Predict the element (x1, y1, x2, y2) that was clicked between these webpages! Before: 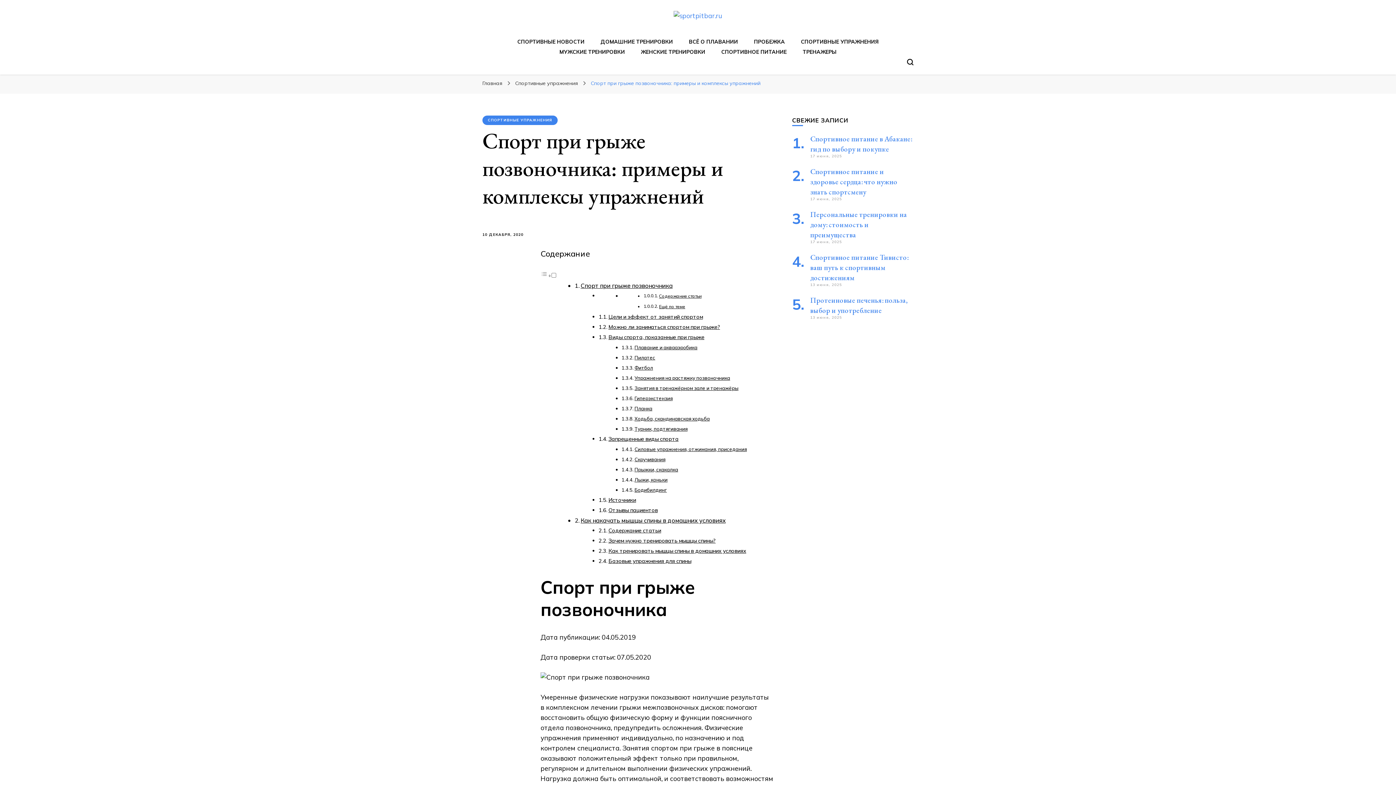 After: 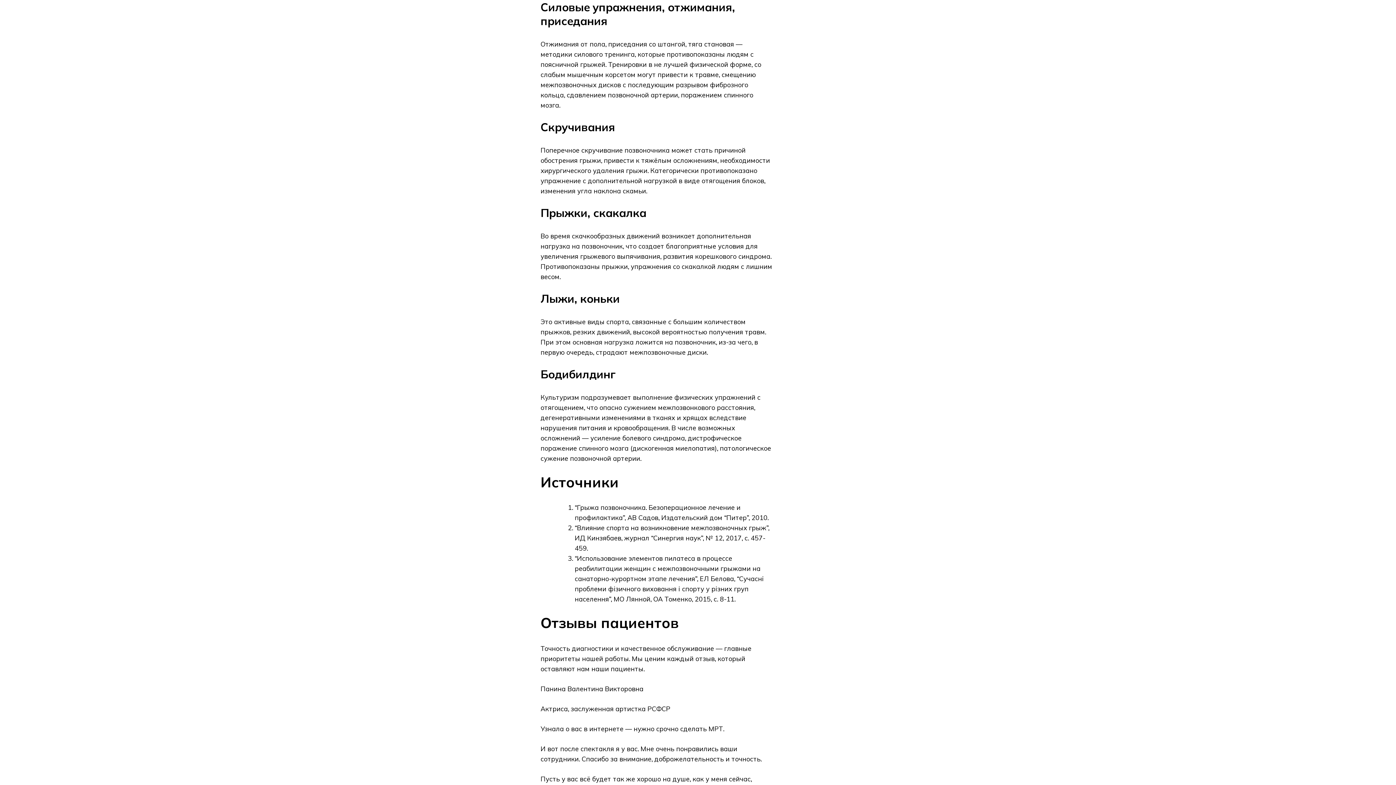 Action: bbox: (634, 446, 747, 452) label: Силовые упражнения, отжимания, приседания